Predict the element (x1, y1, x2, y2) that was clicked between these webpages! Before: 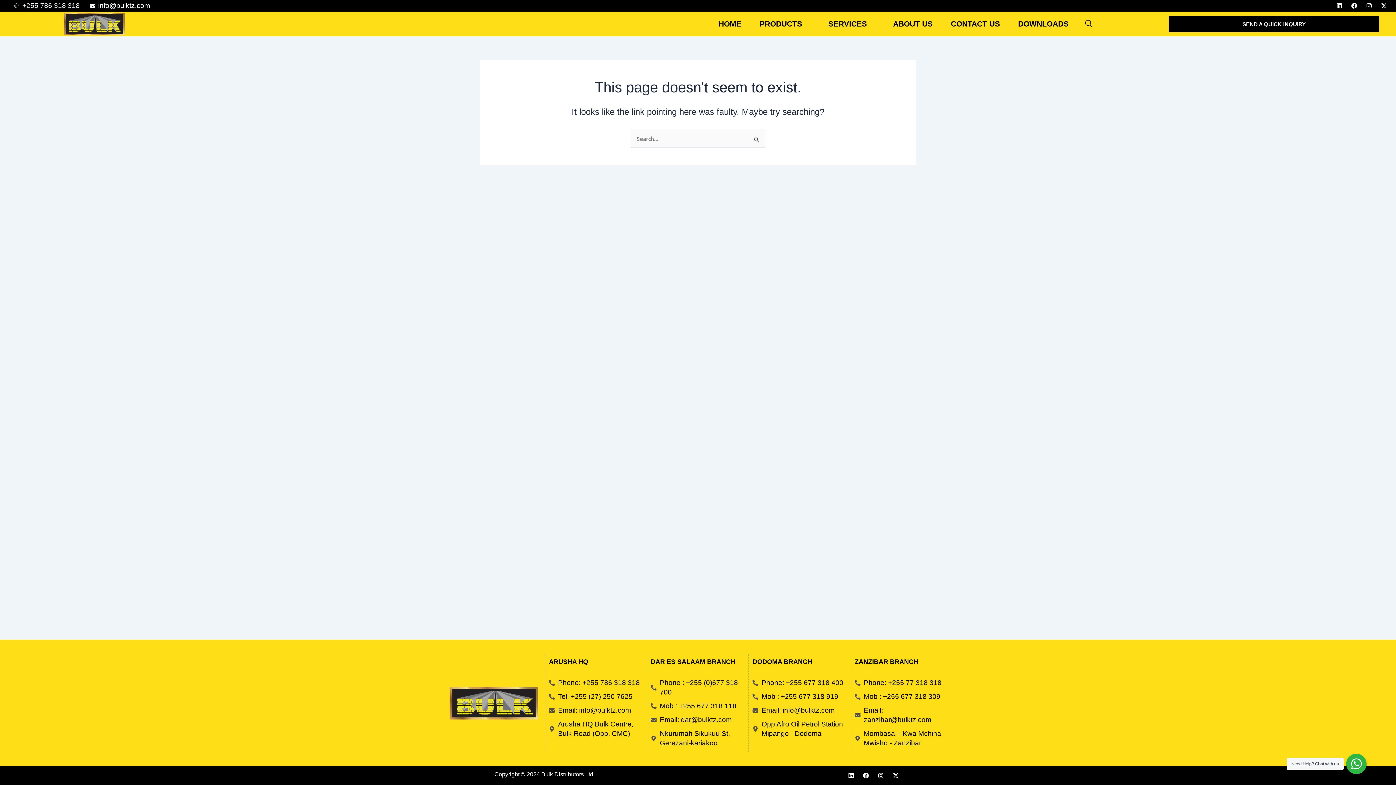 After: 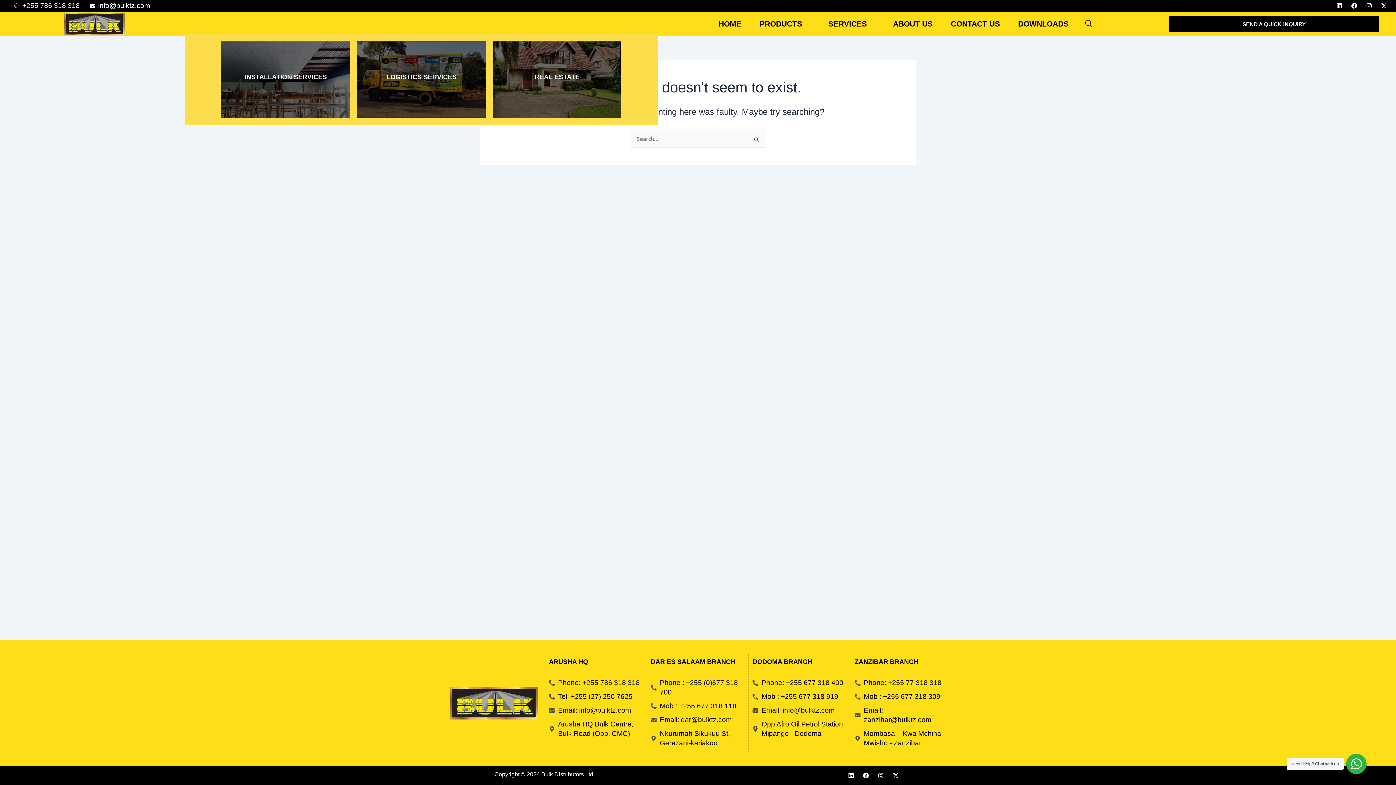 Action: label: SERVICES bbox: (810, 18, 875, 29)